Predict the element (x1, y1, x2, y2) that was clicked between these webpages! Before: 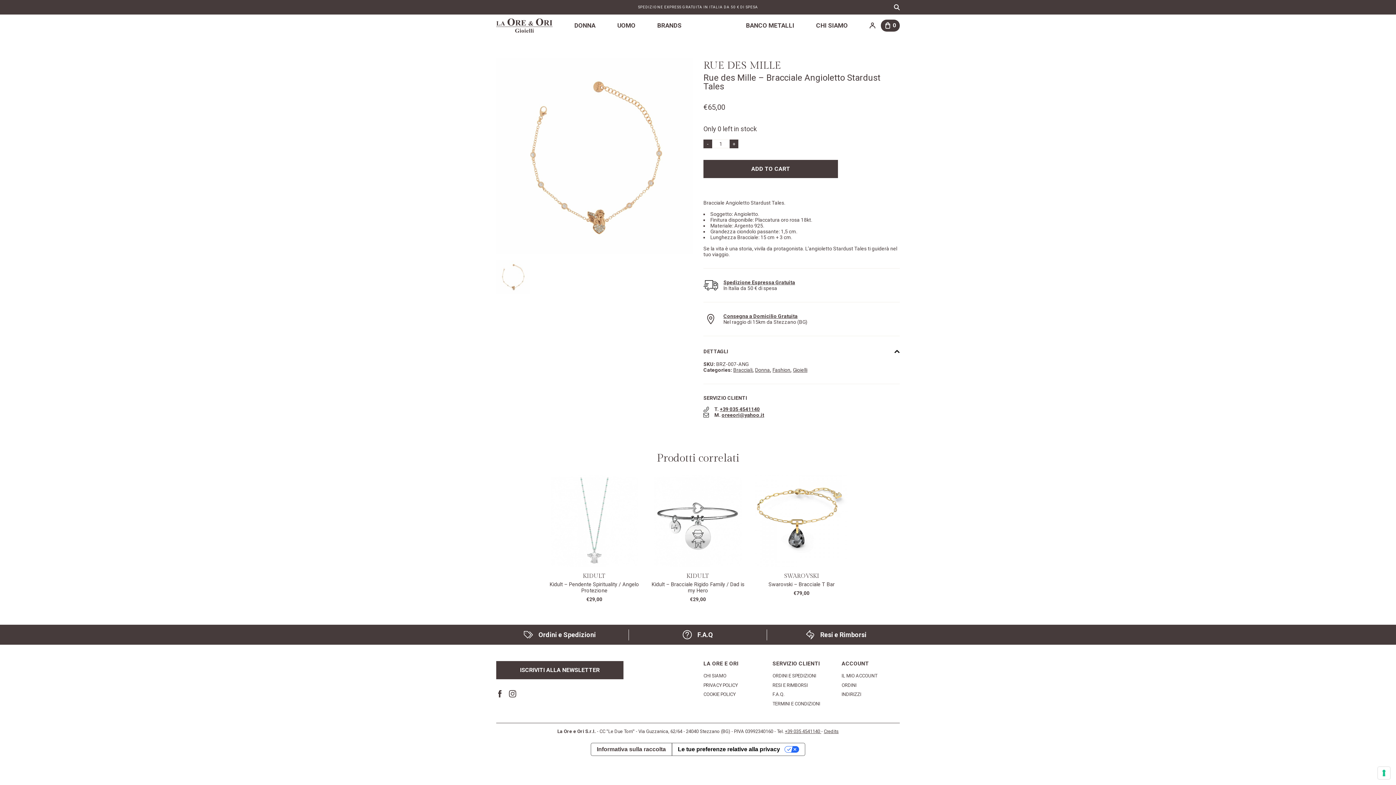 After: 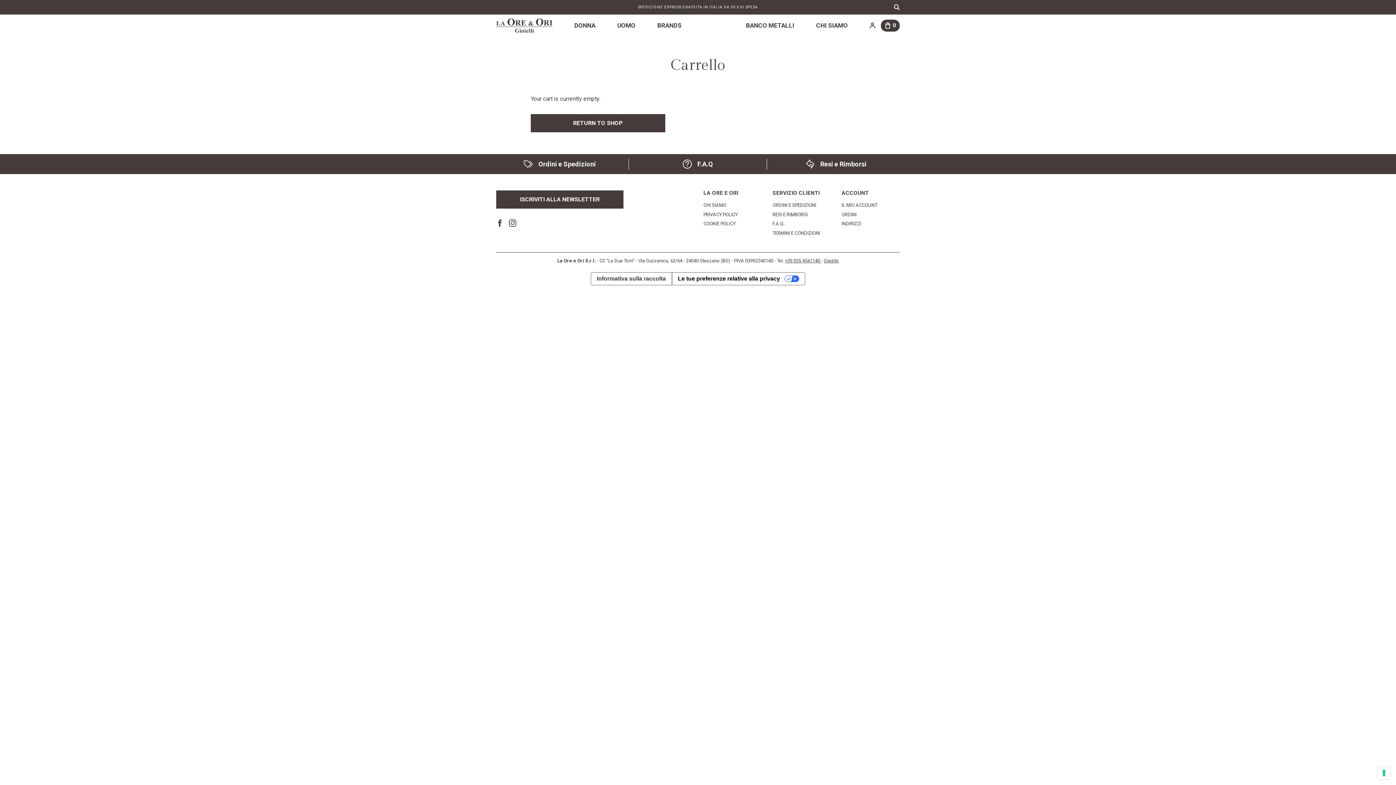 Action: bbox: (881, 19, 900, 31) label: 0